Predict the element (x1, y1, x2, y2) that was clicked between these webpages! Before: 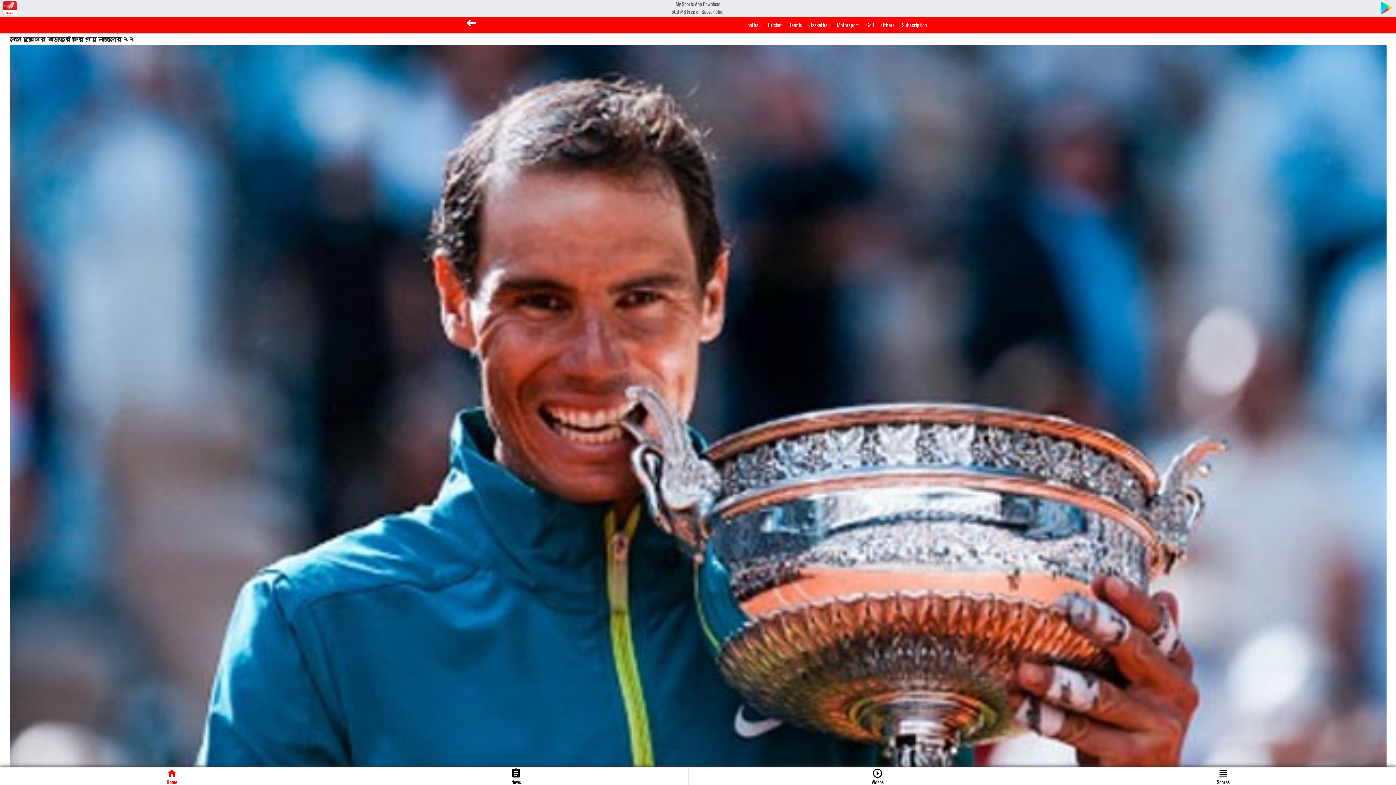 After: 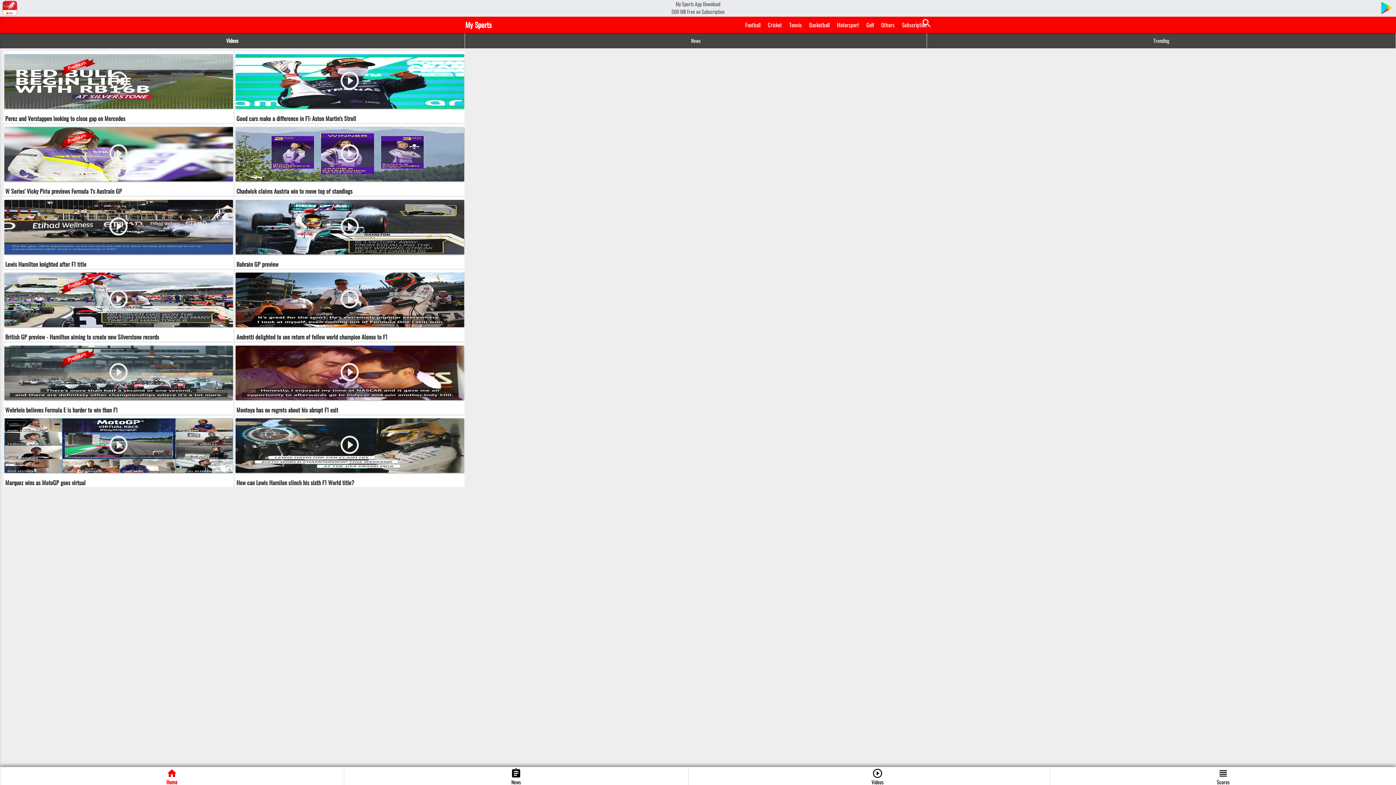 Action: bbox: (833, 16, 862, 33) label: Motorsport